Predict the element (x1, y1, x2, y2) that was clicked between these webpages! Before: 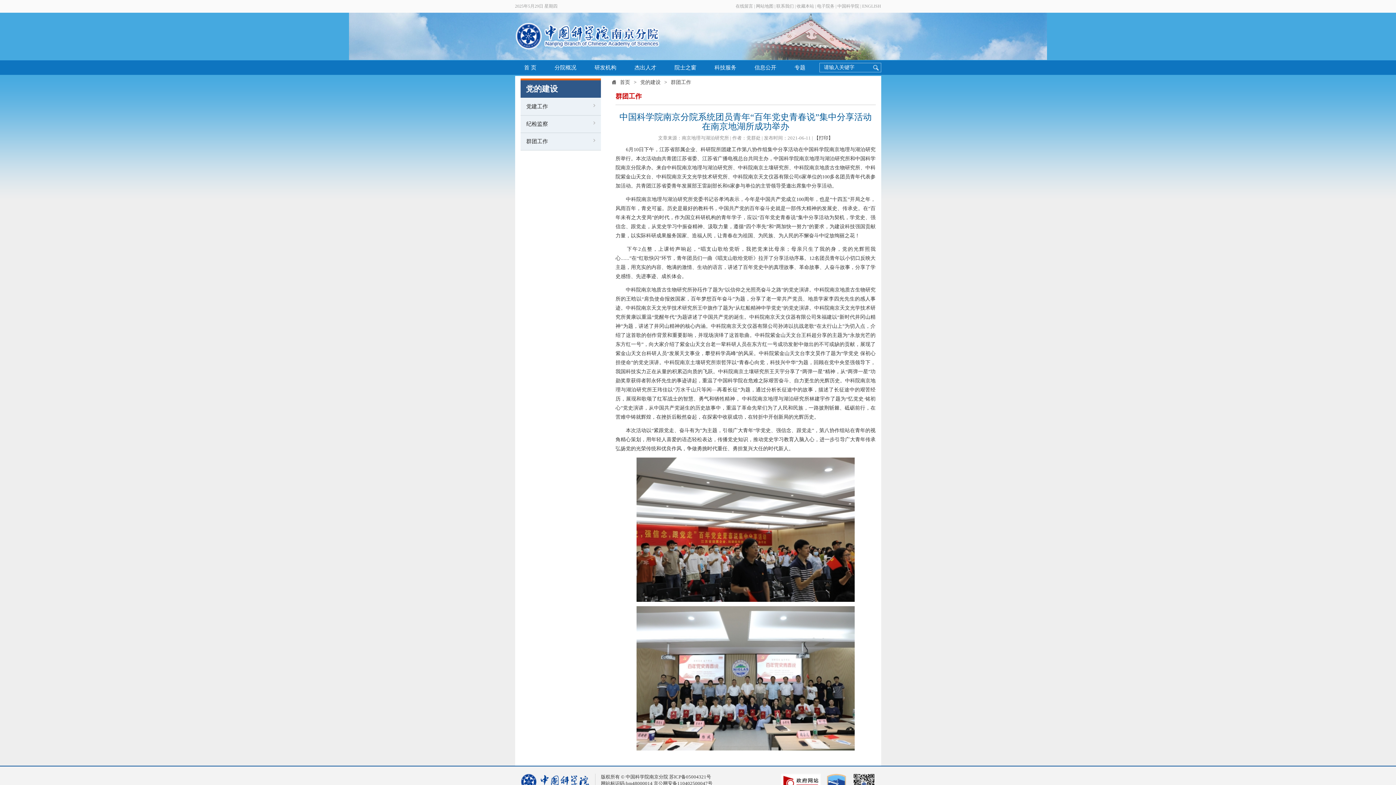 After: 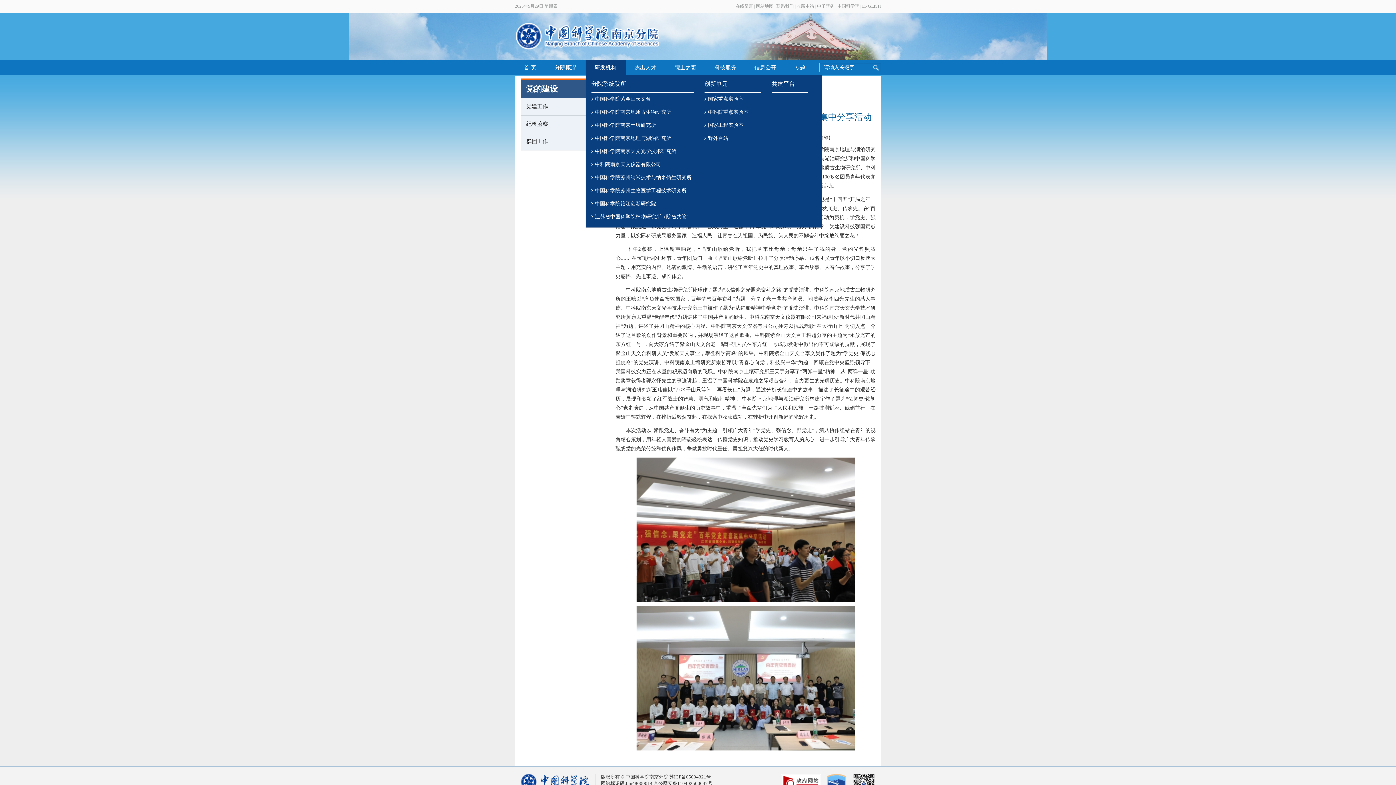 Action: label: 研发机构 bbox: (585, 60, 625, 74)